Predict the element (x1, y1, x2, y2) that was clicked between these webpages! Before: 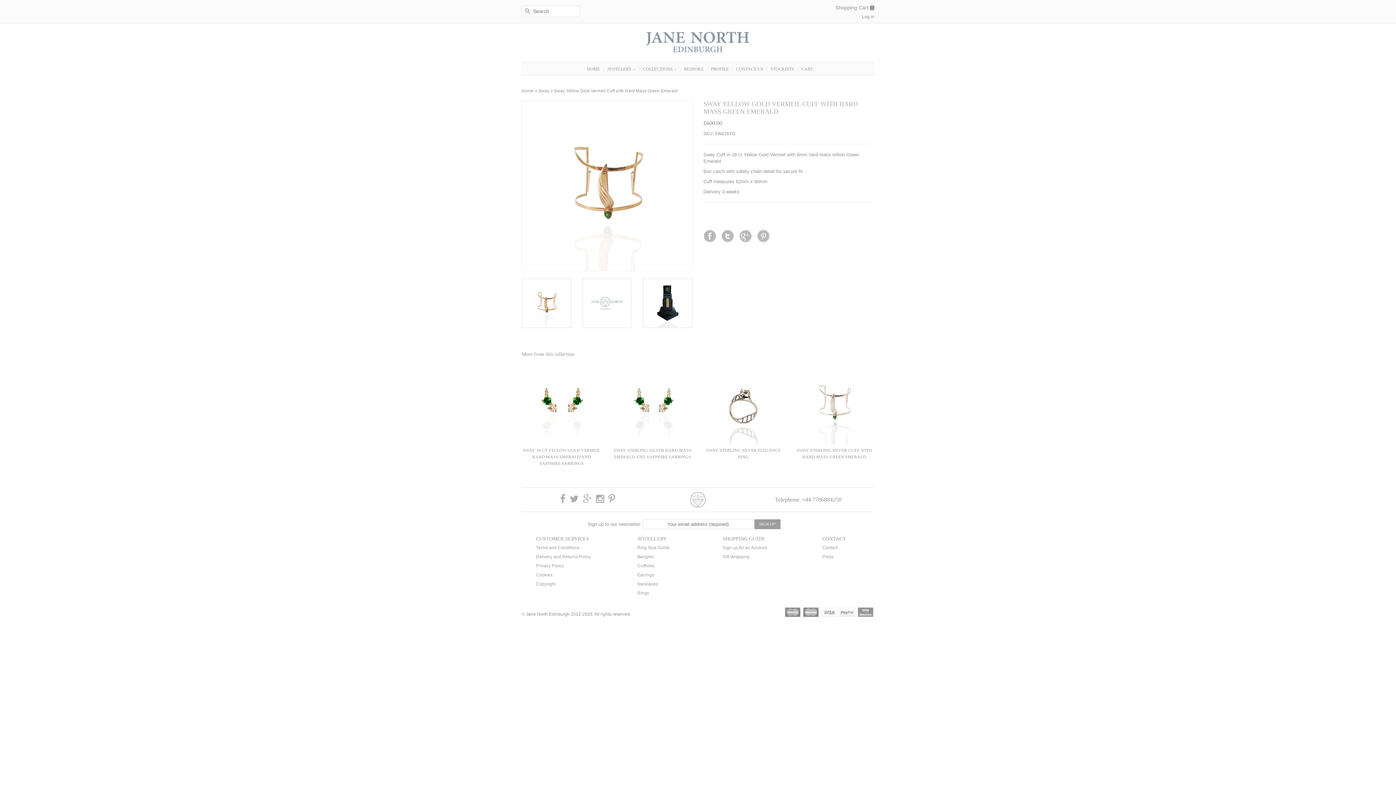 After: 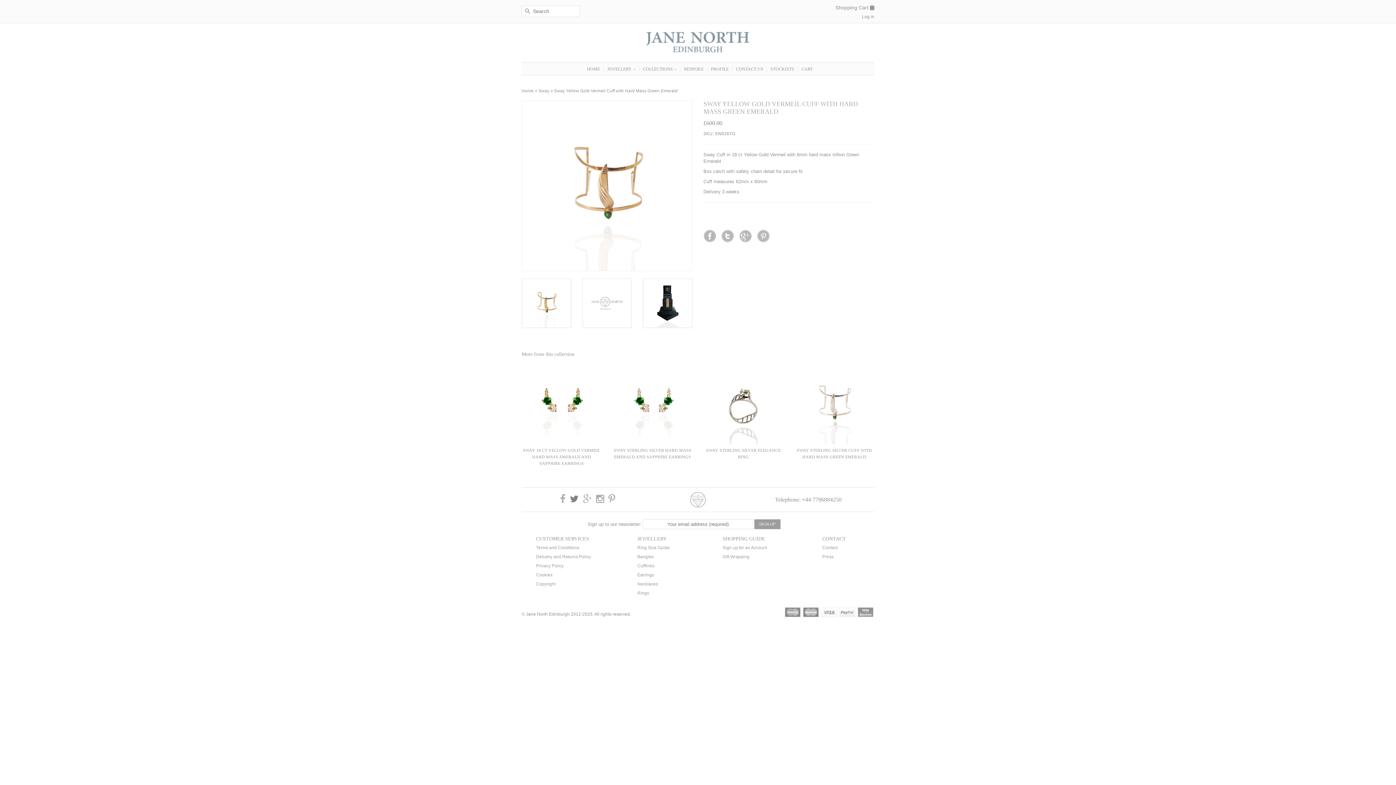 Action: bbox: (568, 496, 580, 502)